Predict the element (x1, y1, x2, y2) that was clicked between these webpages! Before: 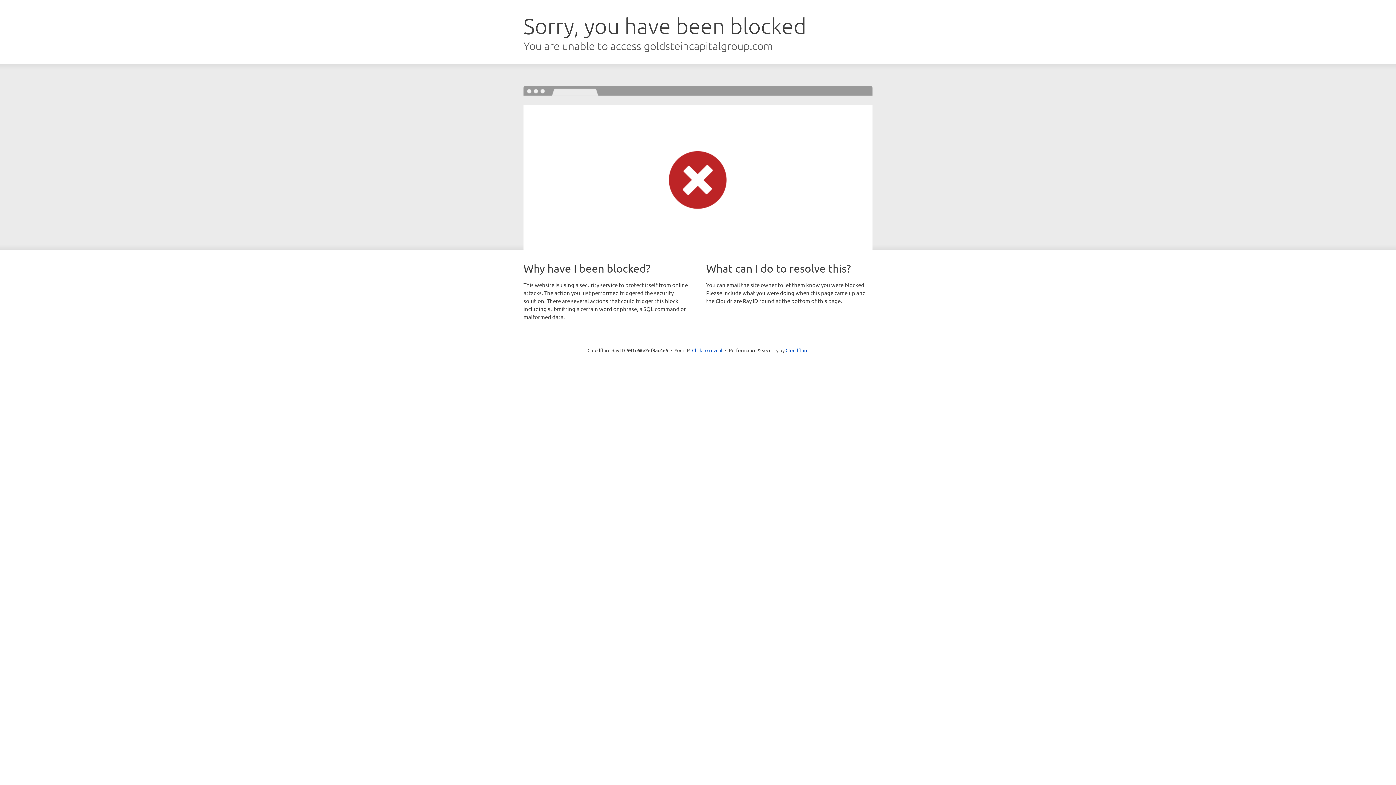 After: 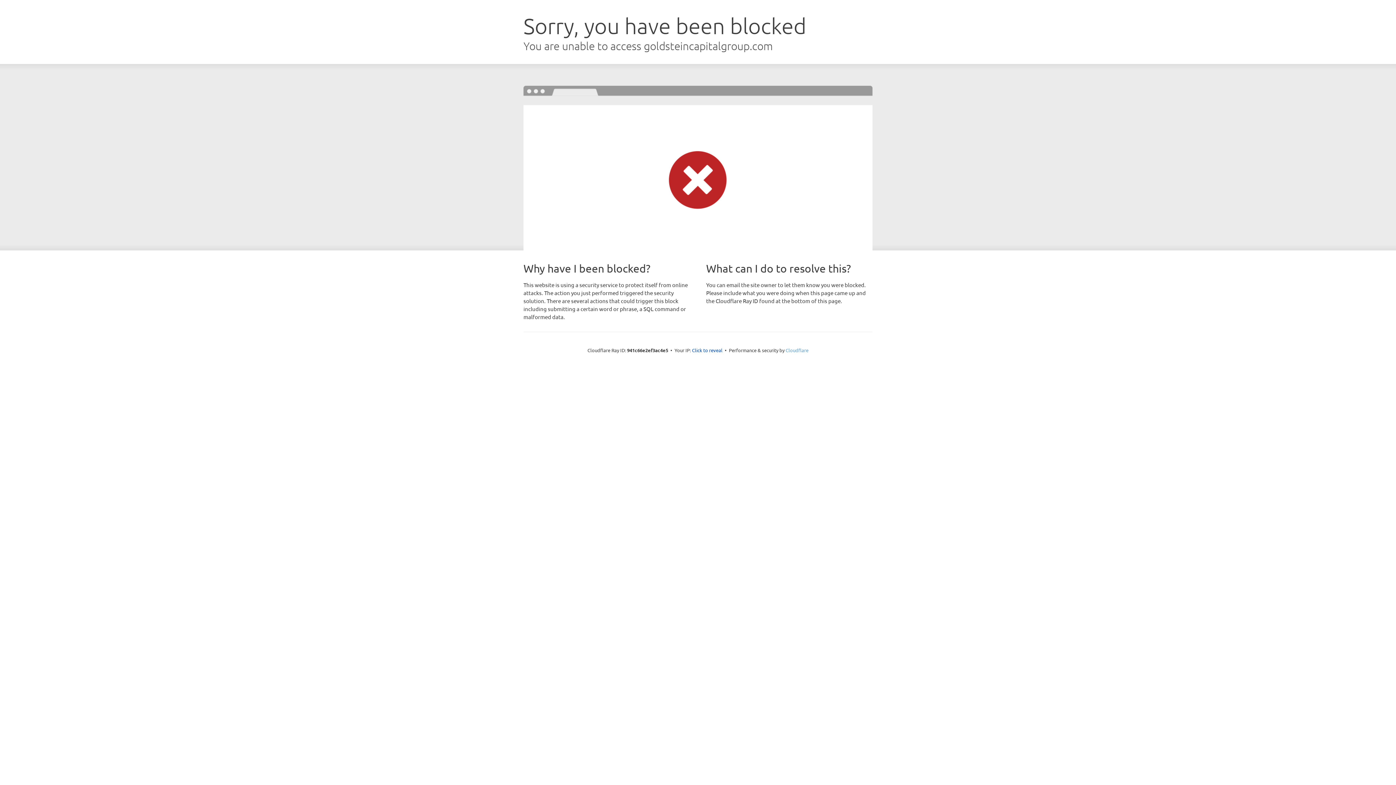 Action: label: Cloudflare bbox: (785, 347, 808, 353)